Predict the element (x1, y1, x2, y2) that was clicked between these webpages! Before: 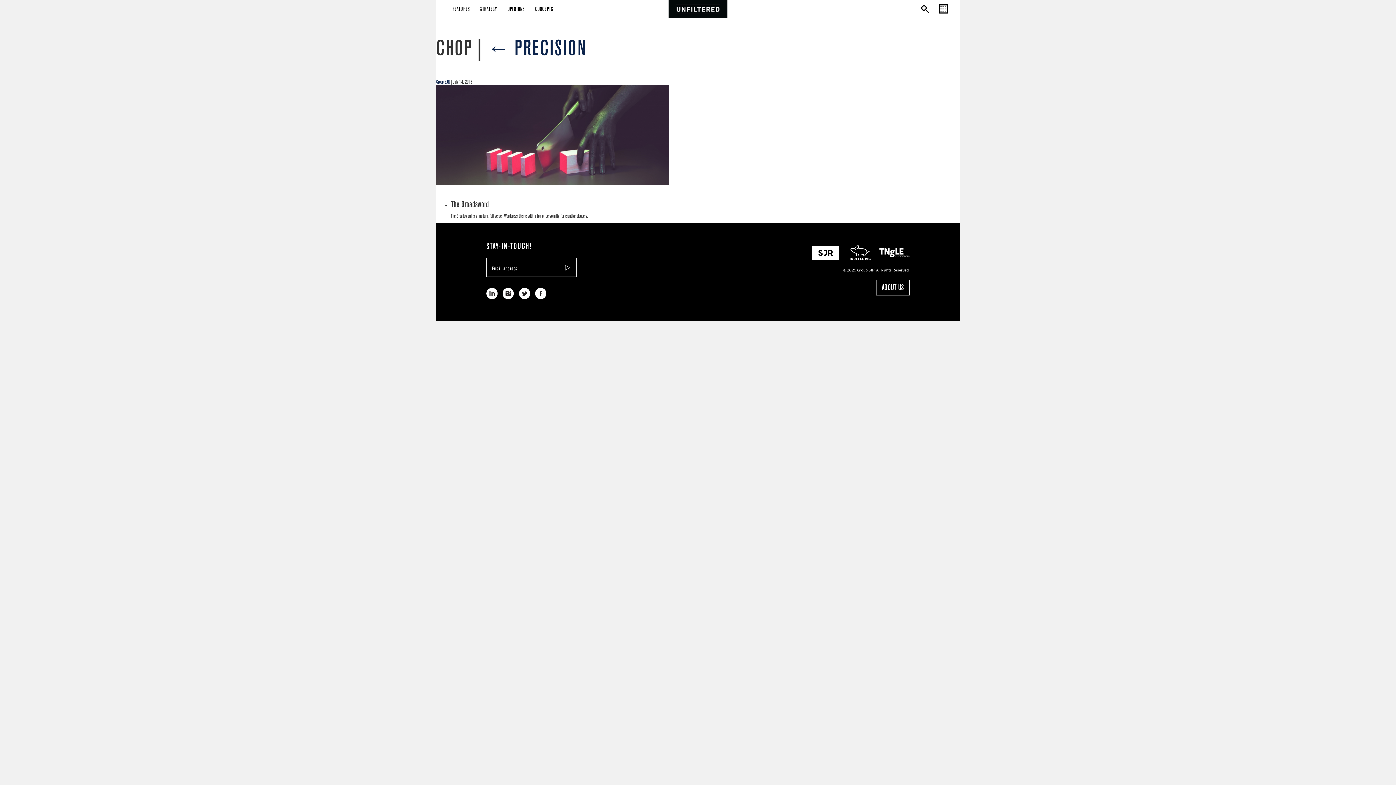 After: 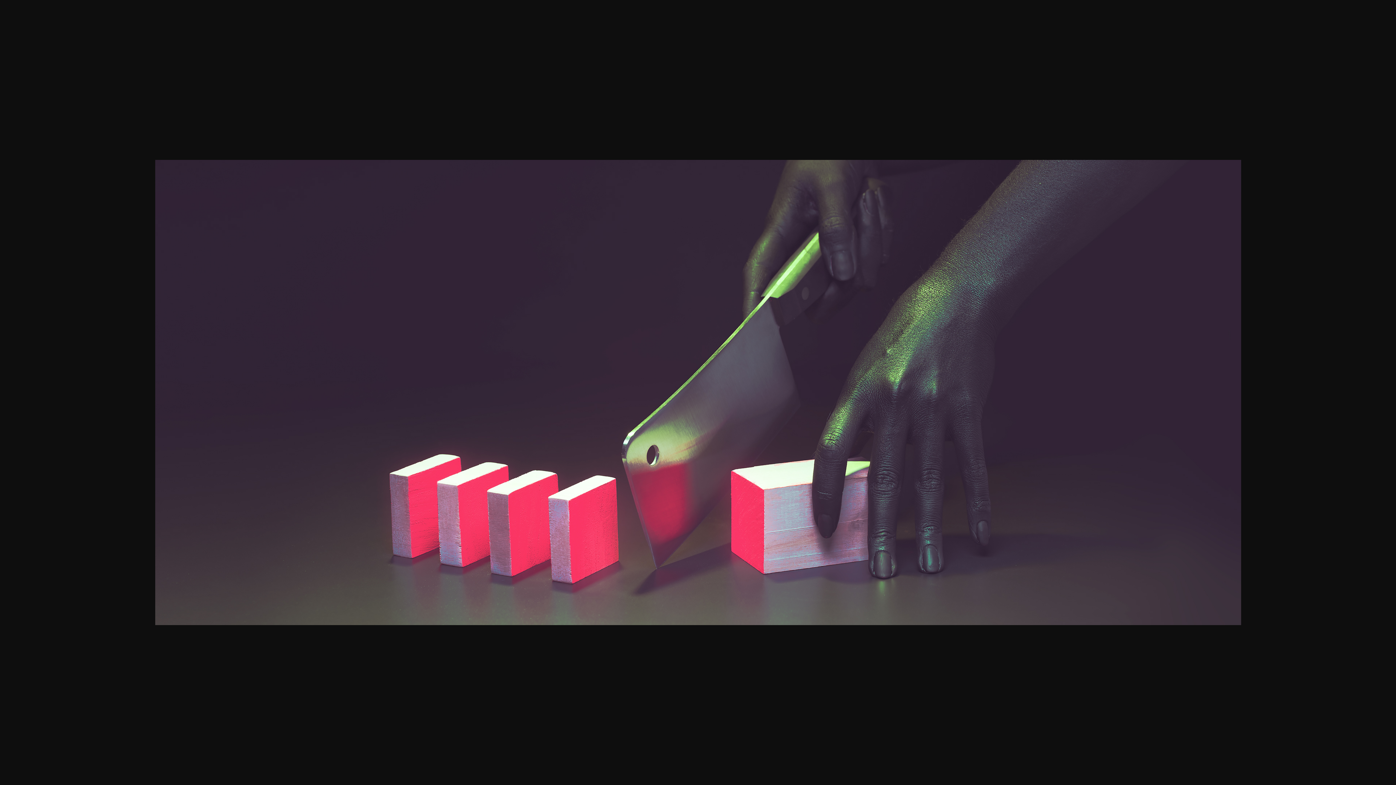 Action: bbox: (436, 131, 669, 138)